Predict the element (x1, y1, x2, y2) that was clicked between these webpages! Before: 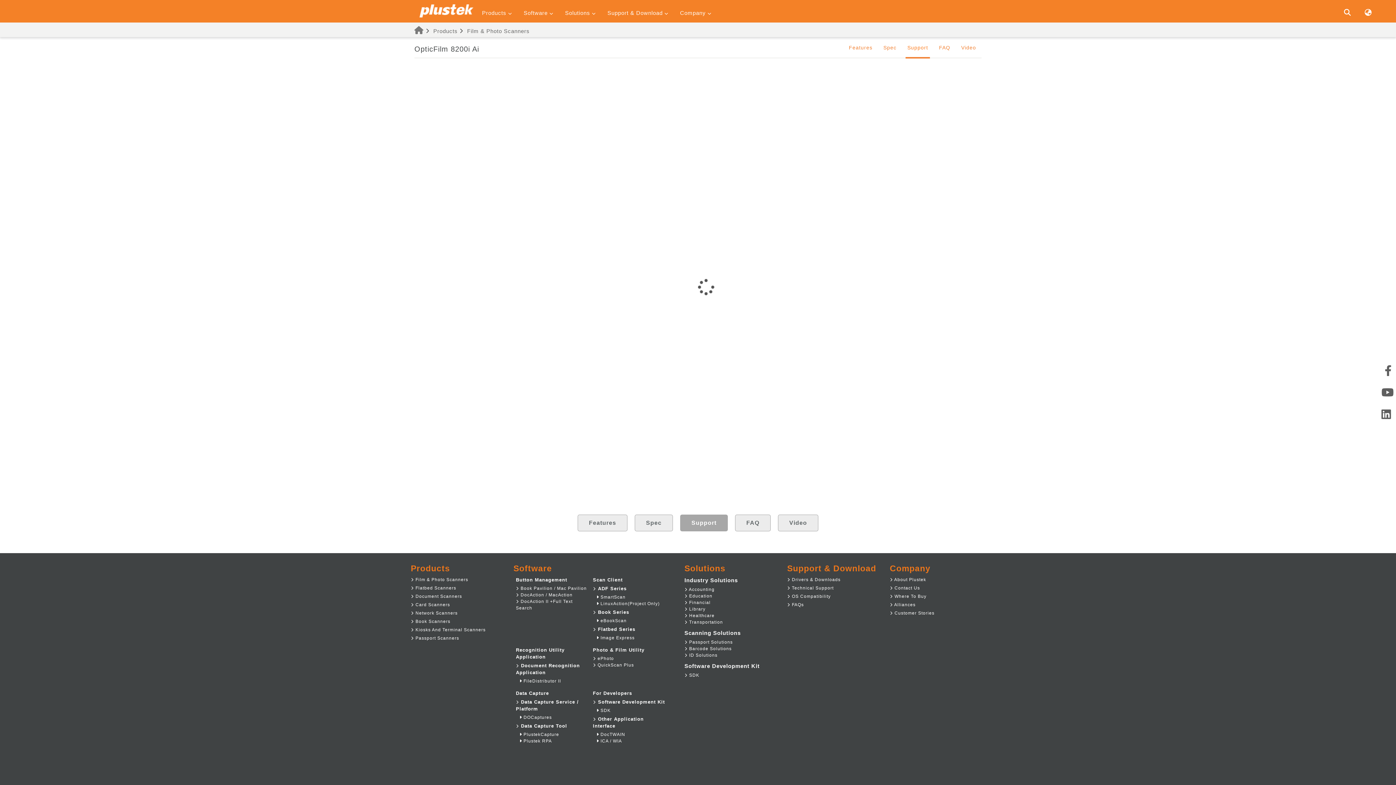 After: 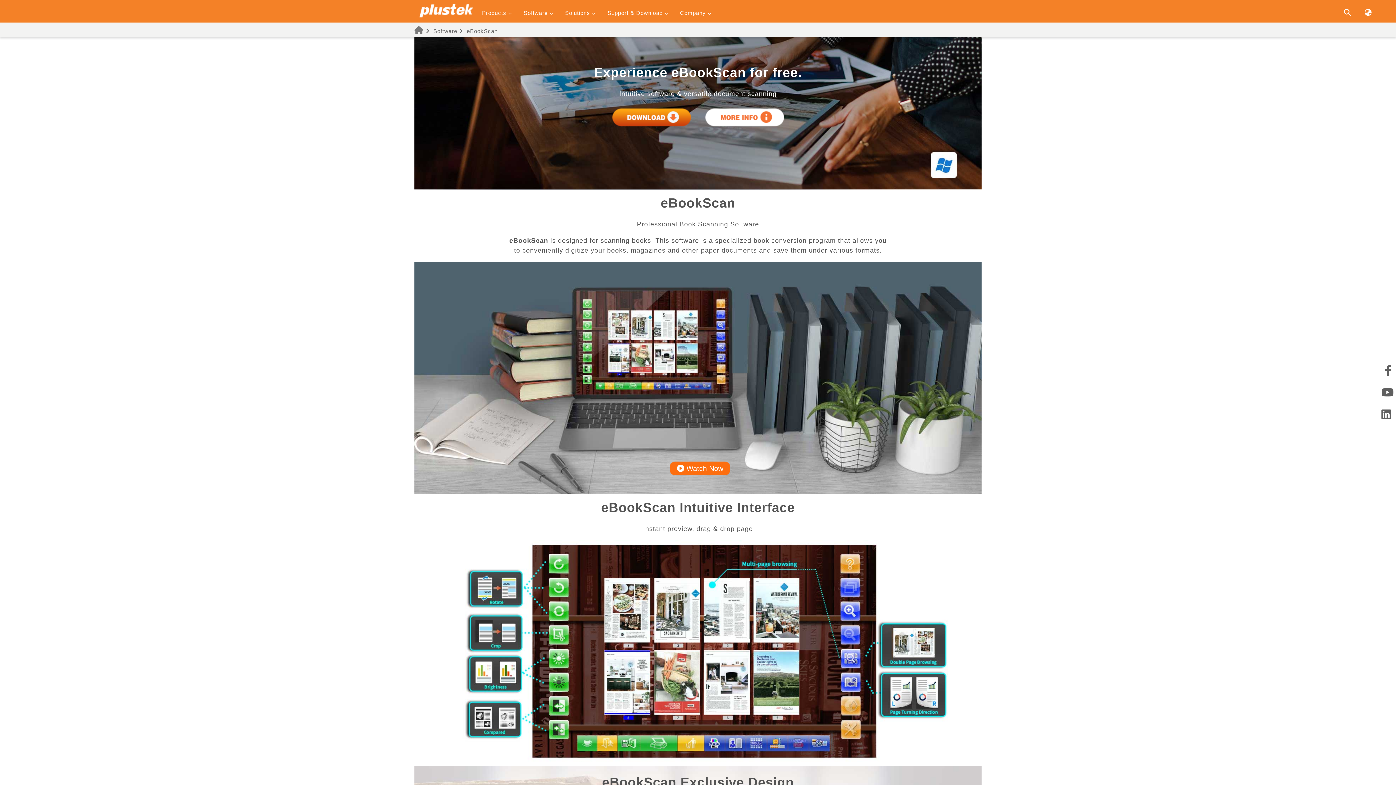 Action: label:  eBookScan bbox: (596, 618, 626, 623)